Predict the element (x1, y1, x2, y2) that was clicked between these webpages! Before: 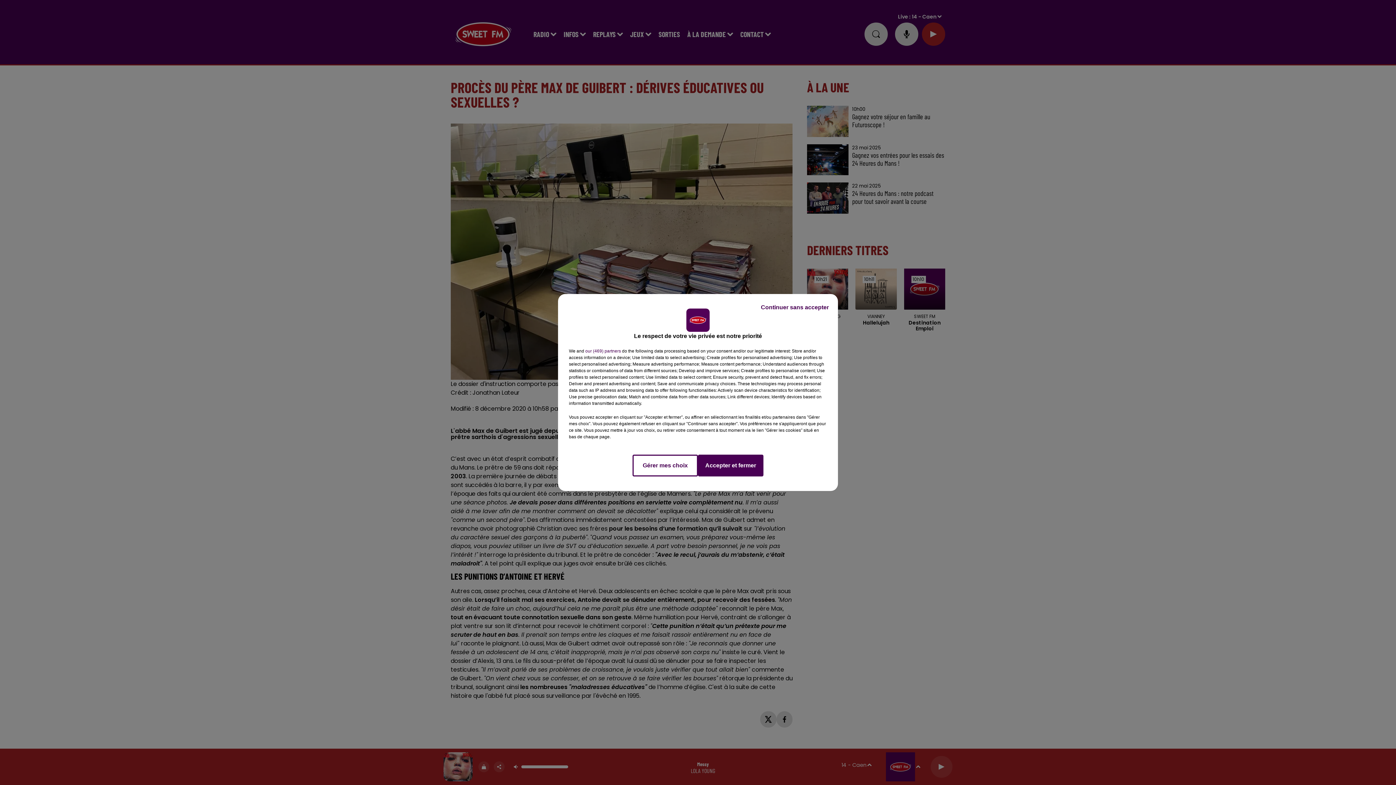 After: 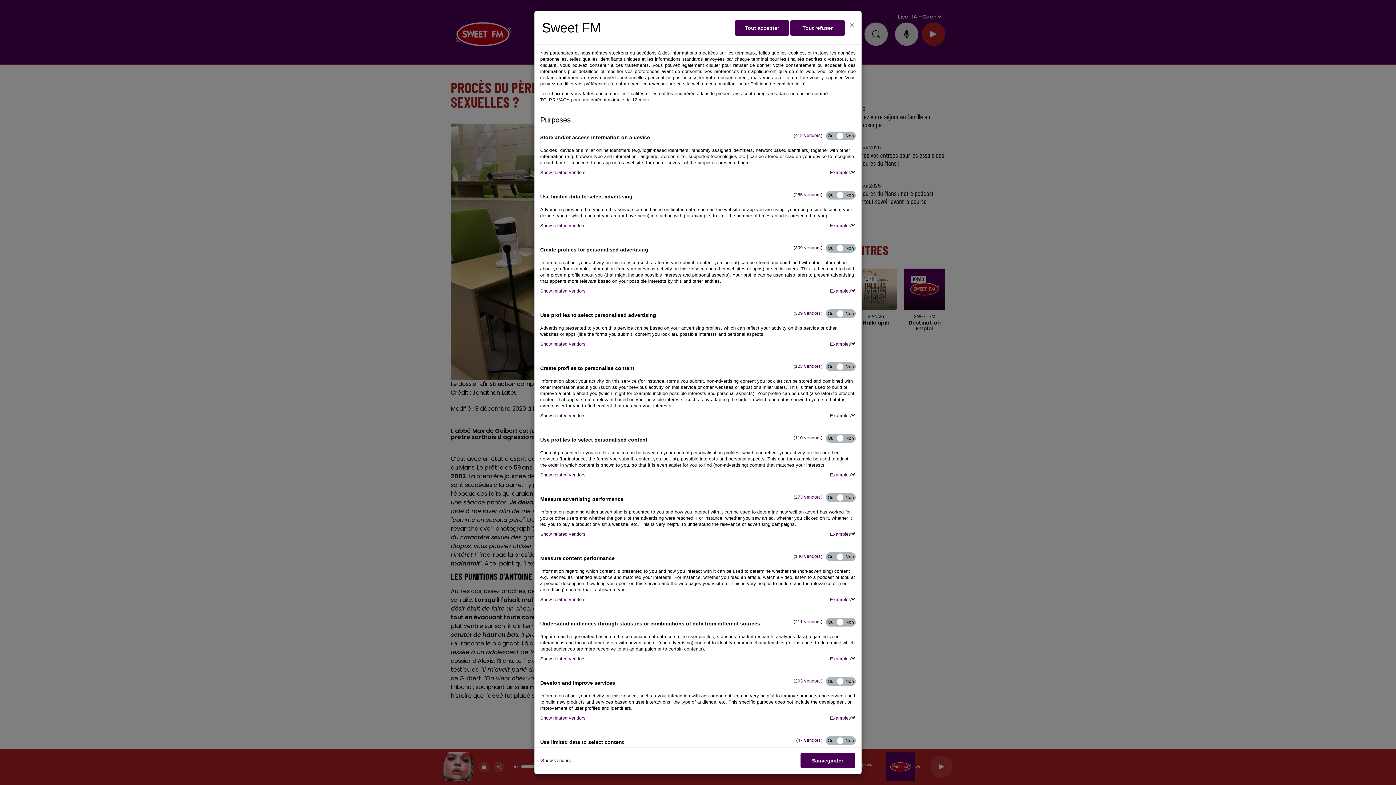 Action: label: Gérer mes choix bbox: (632, 454, 698, 476)